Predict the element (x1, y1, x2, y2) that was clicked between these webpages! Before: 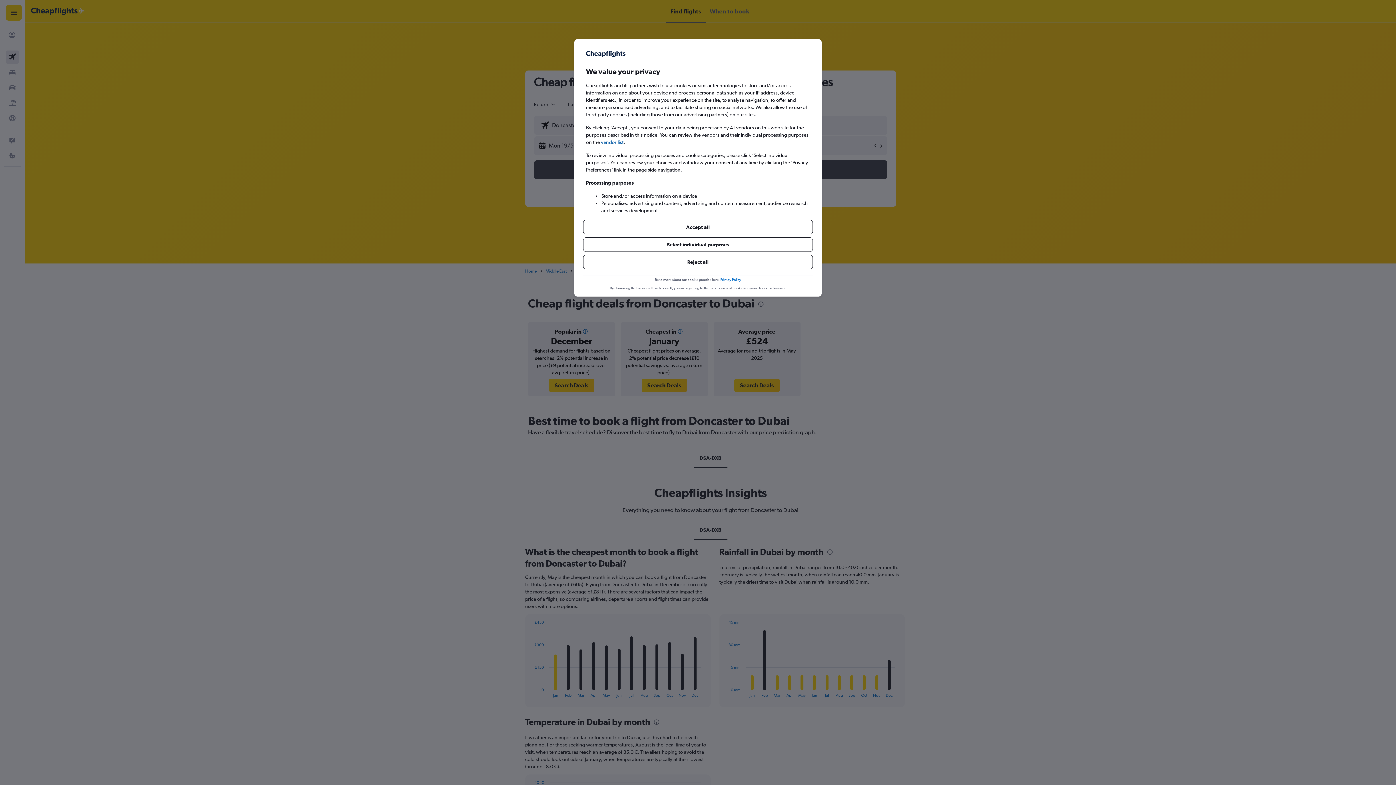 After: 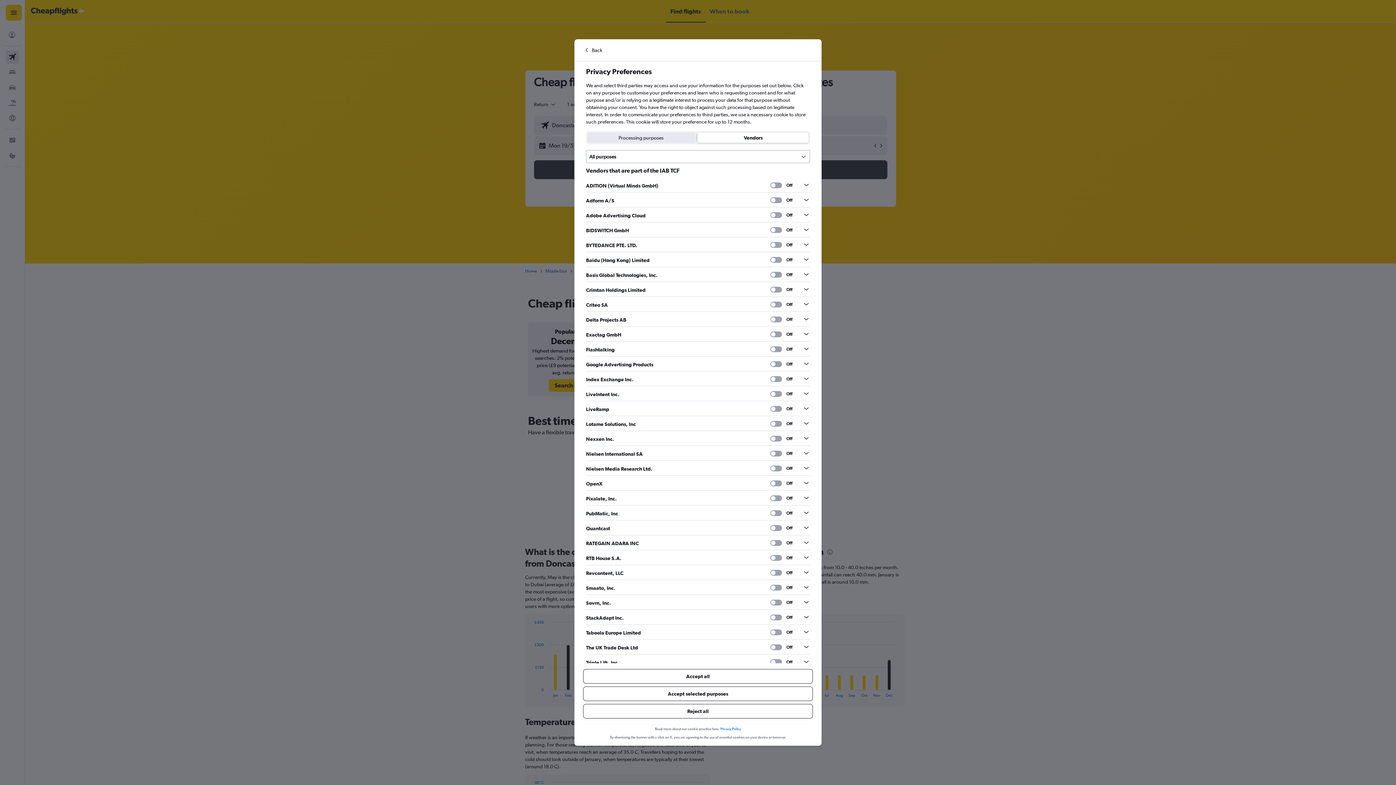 Action: label: vendor list bbox: (601, 138, 623, 145)